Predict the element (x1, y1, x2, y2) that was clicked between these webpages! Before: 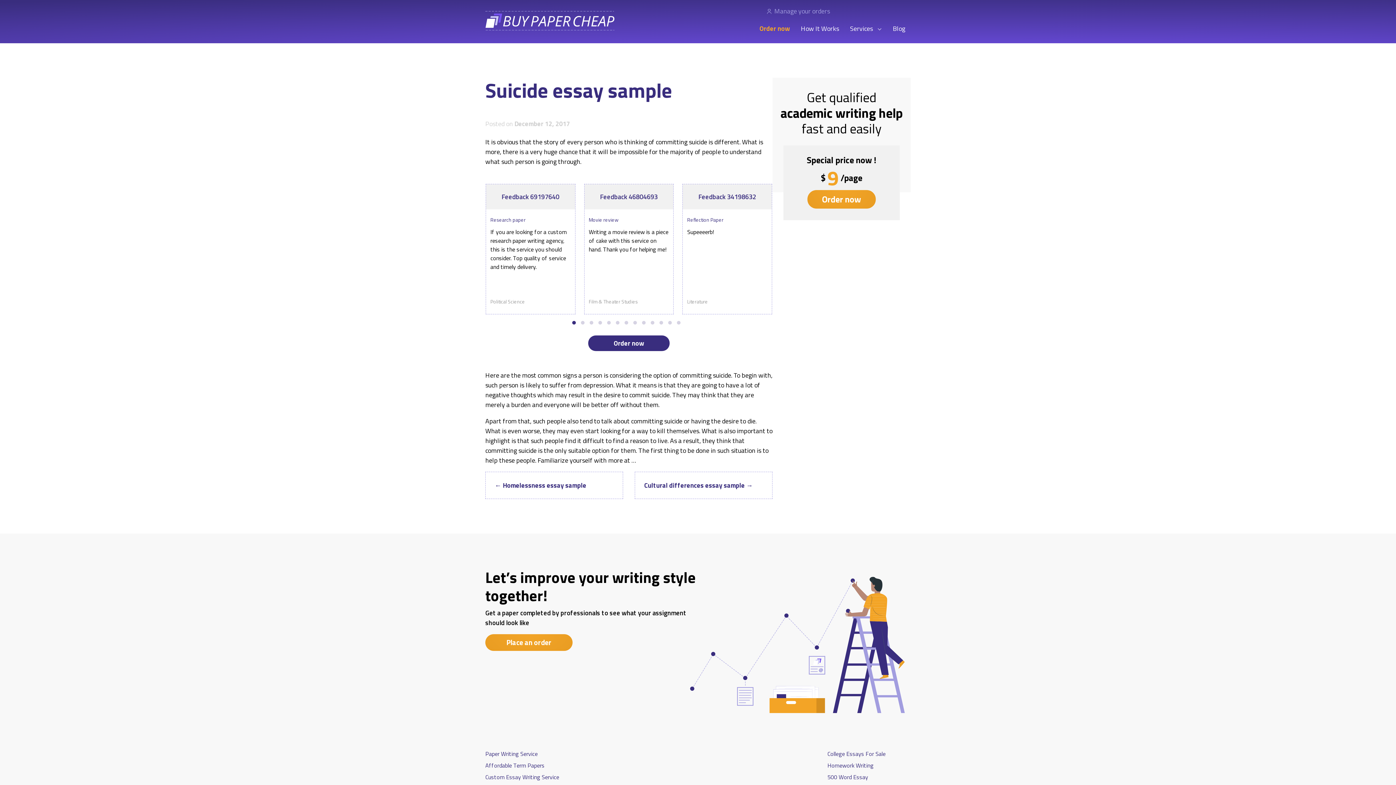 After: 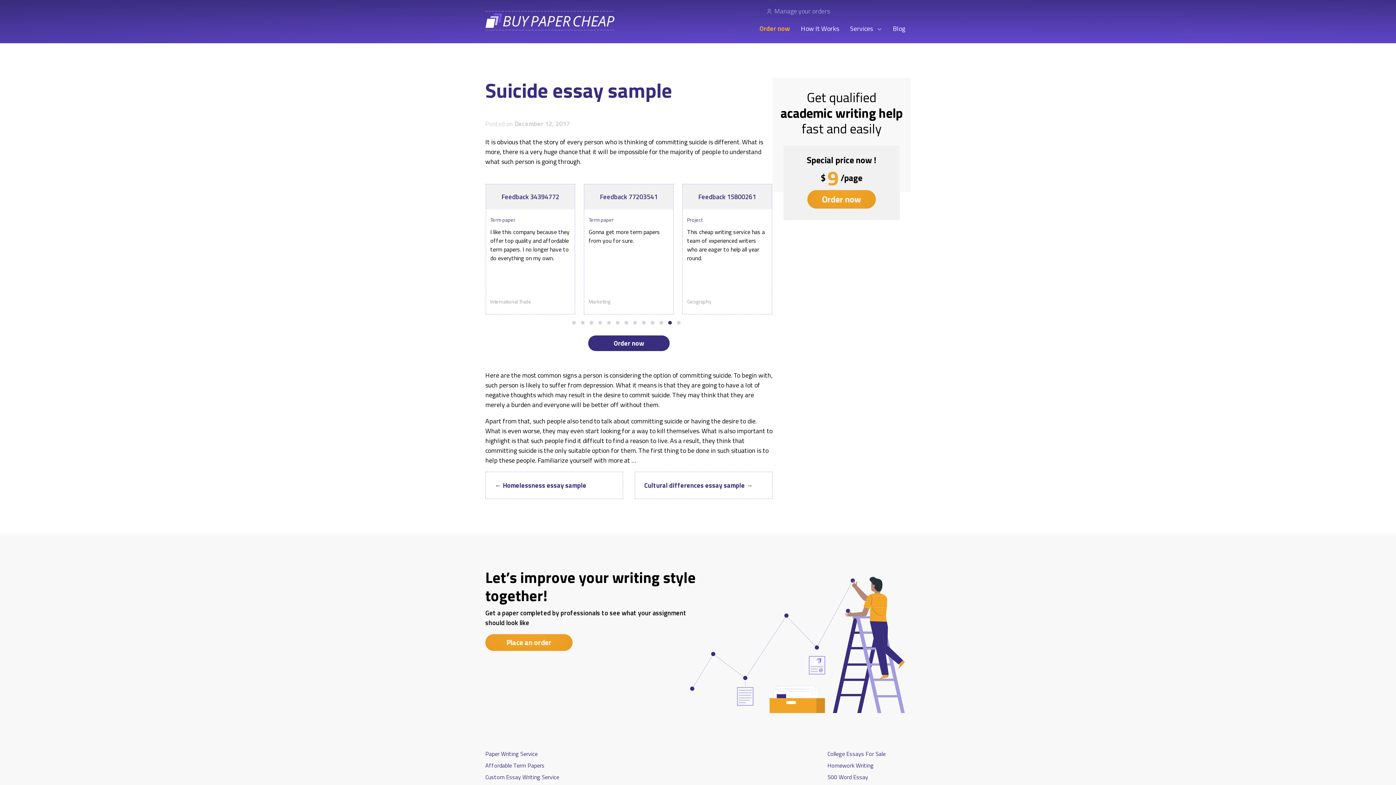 Action: bbox: (668, 321, 672, 324) label: Carousel Page 12